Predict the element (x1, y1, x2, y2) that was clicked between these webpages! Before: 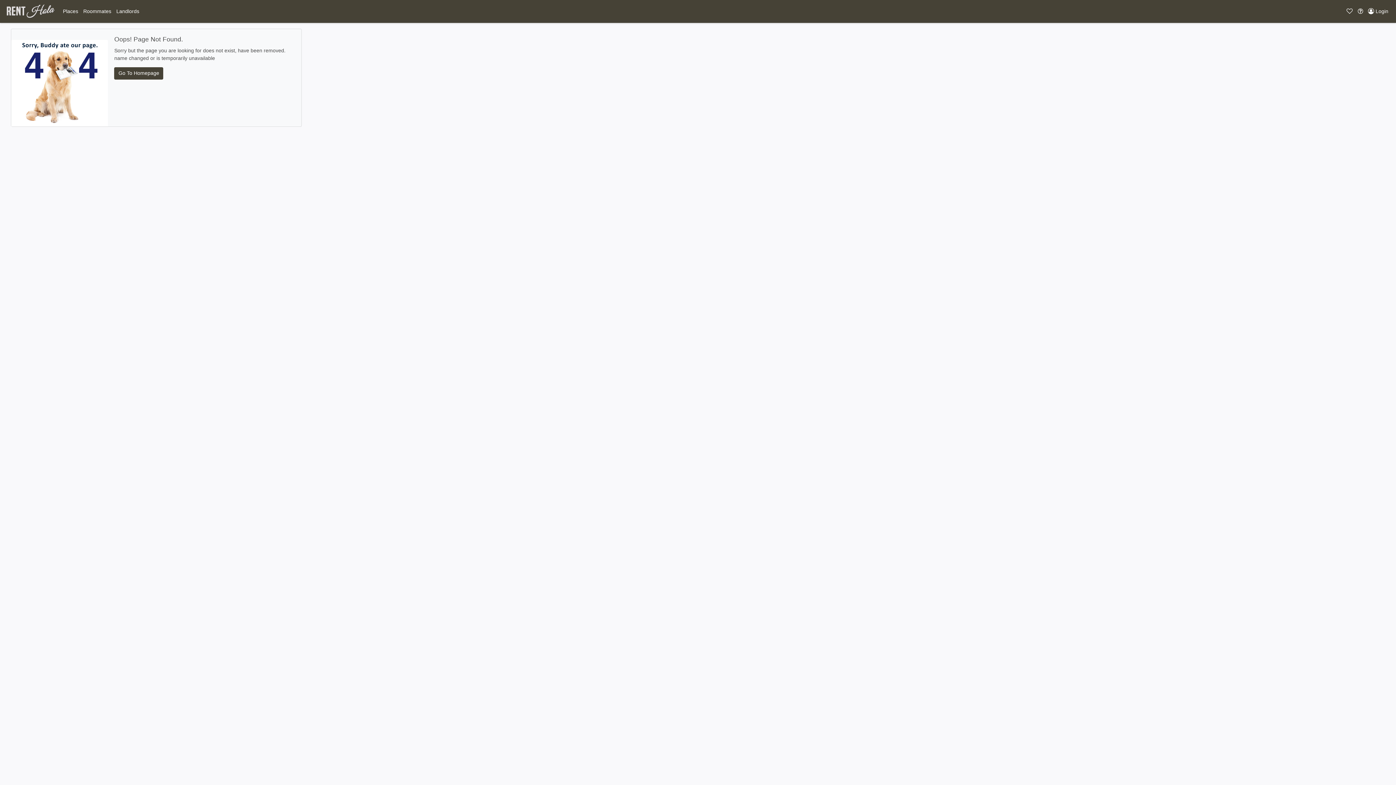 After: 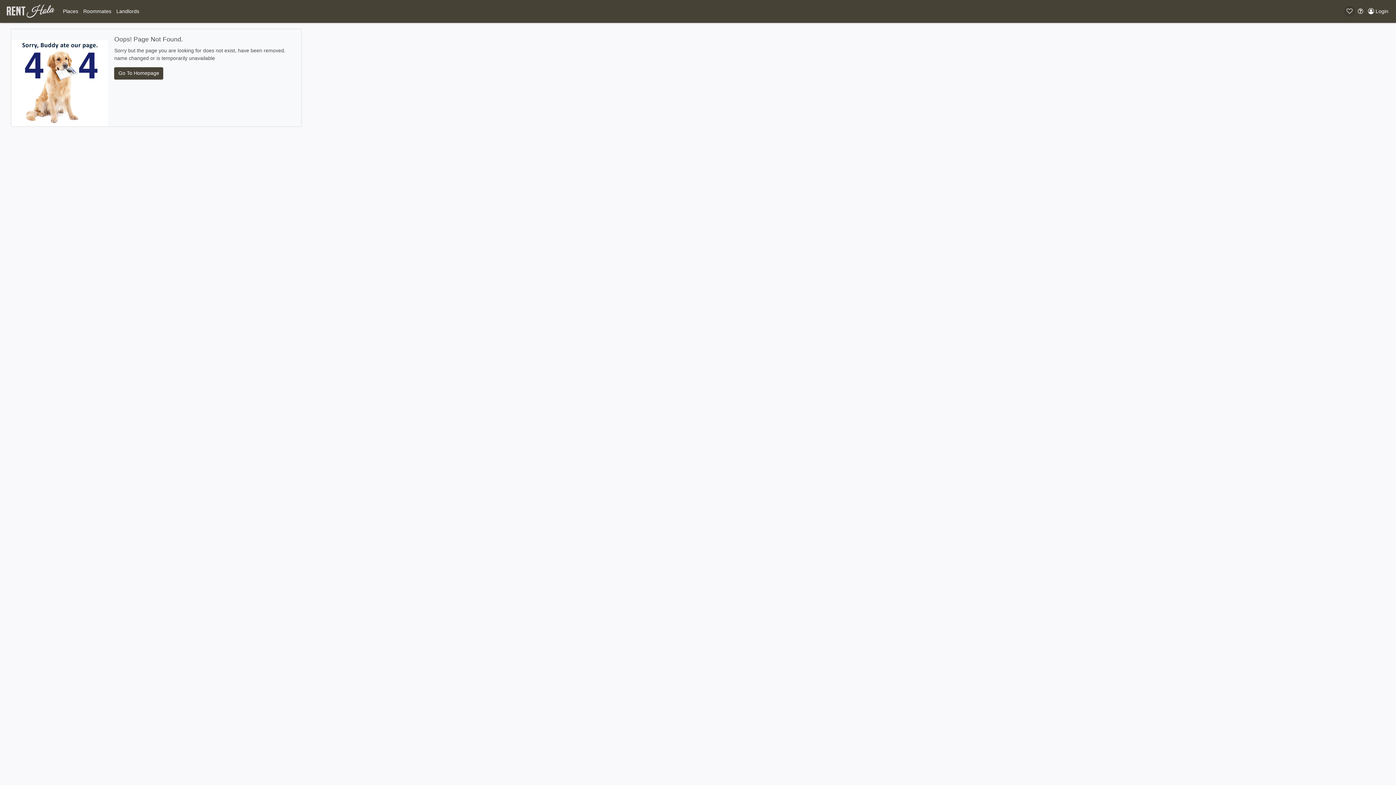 Action: bbox: (1344, 5, 1355, 16)